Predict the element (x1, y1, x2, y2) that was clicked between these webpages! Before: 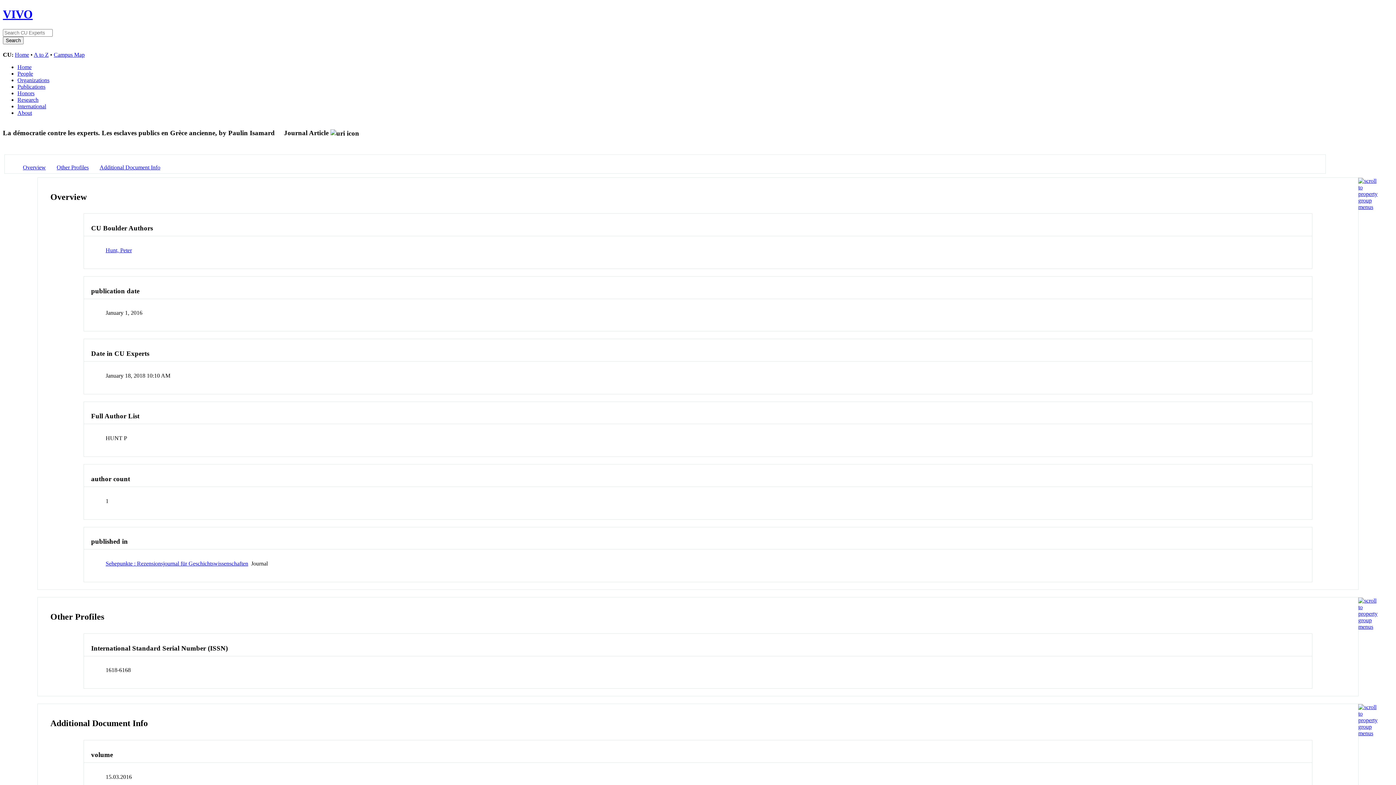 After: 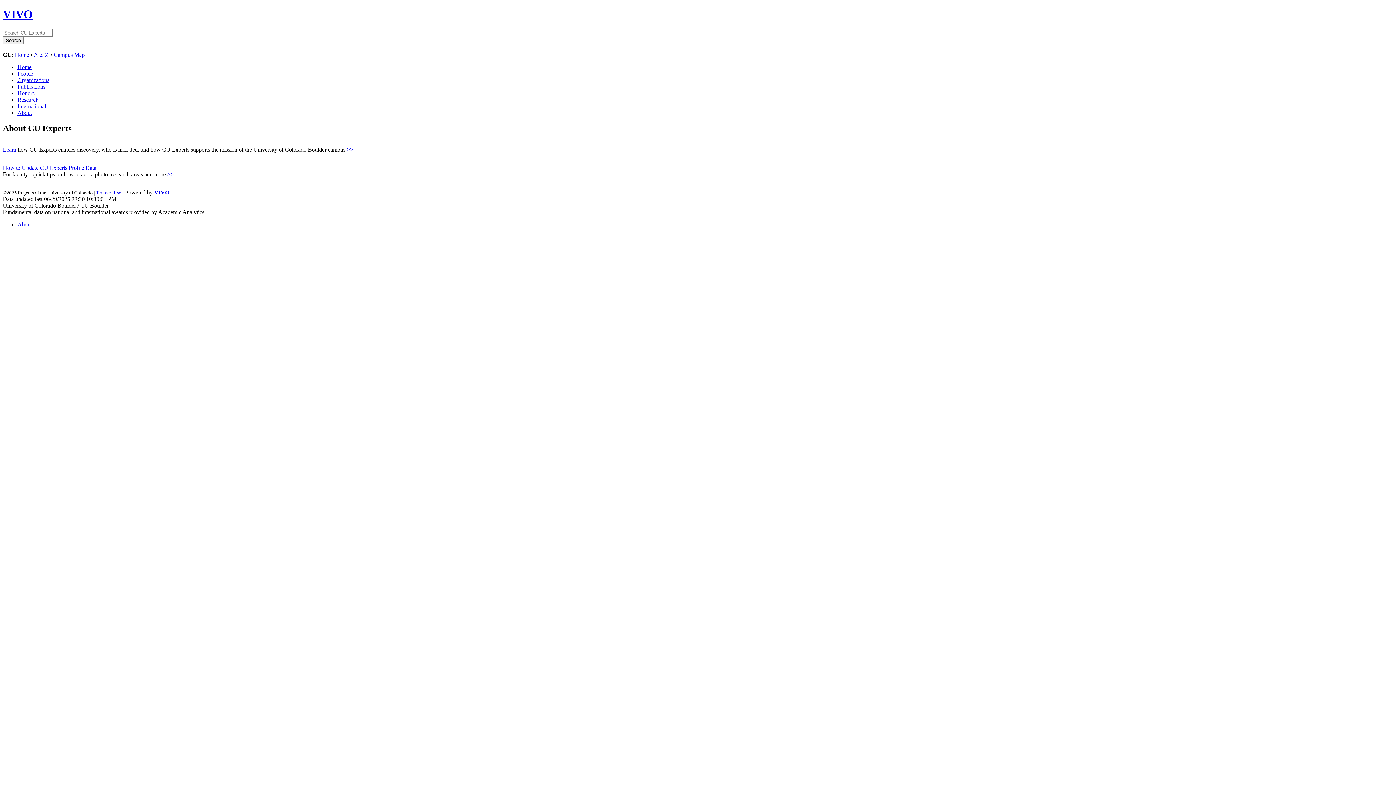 Action: bbox: (17, 109, 32, 115) label: About